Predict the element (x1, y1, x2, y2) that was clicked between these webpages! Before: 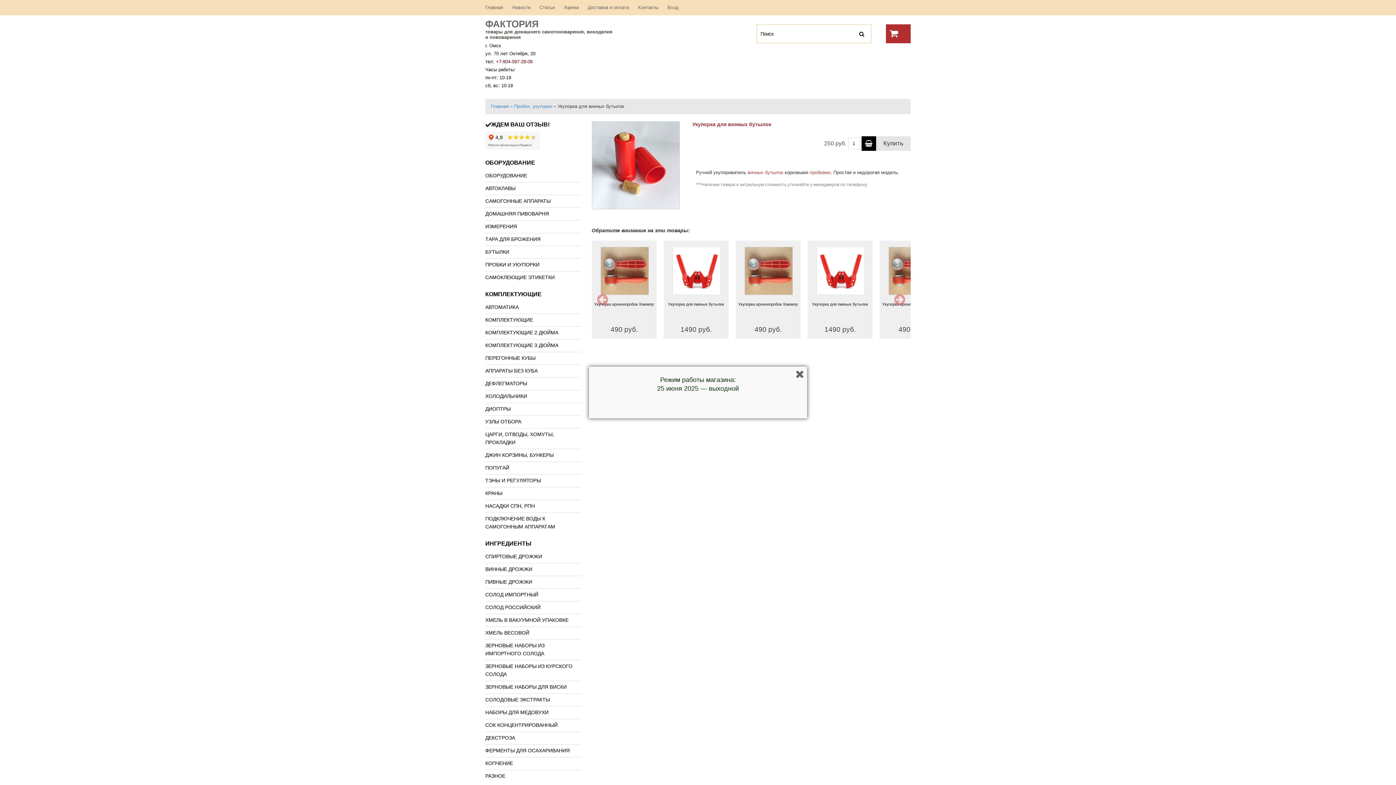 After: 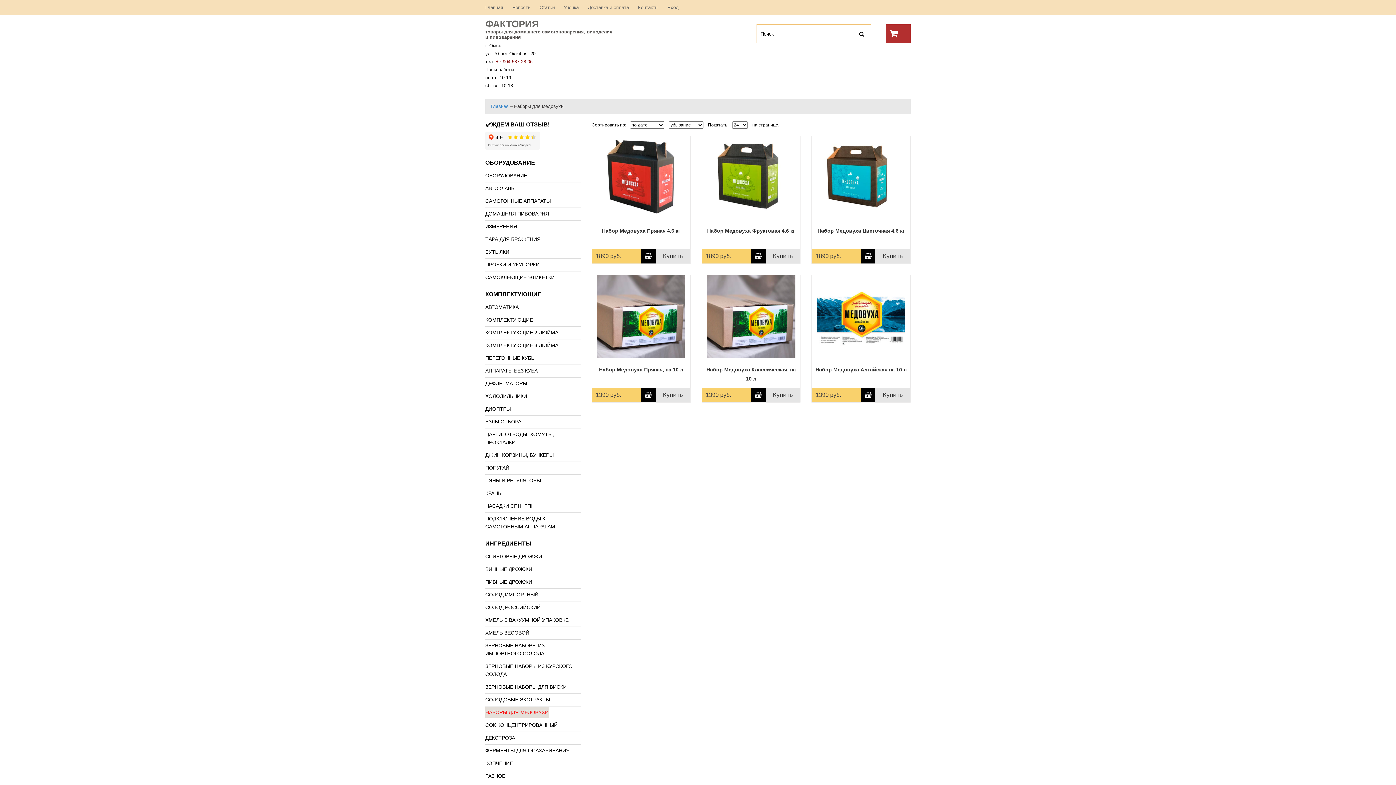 Action: bbox: (485, 709, 548, 715) label: НАБОРЫ ДЛЯ МЕДОВУХИ